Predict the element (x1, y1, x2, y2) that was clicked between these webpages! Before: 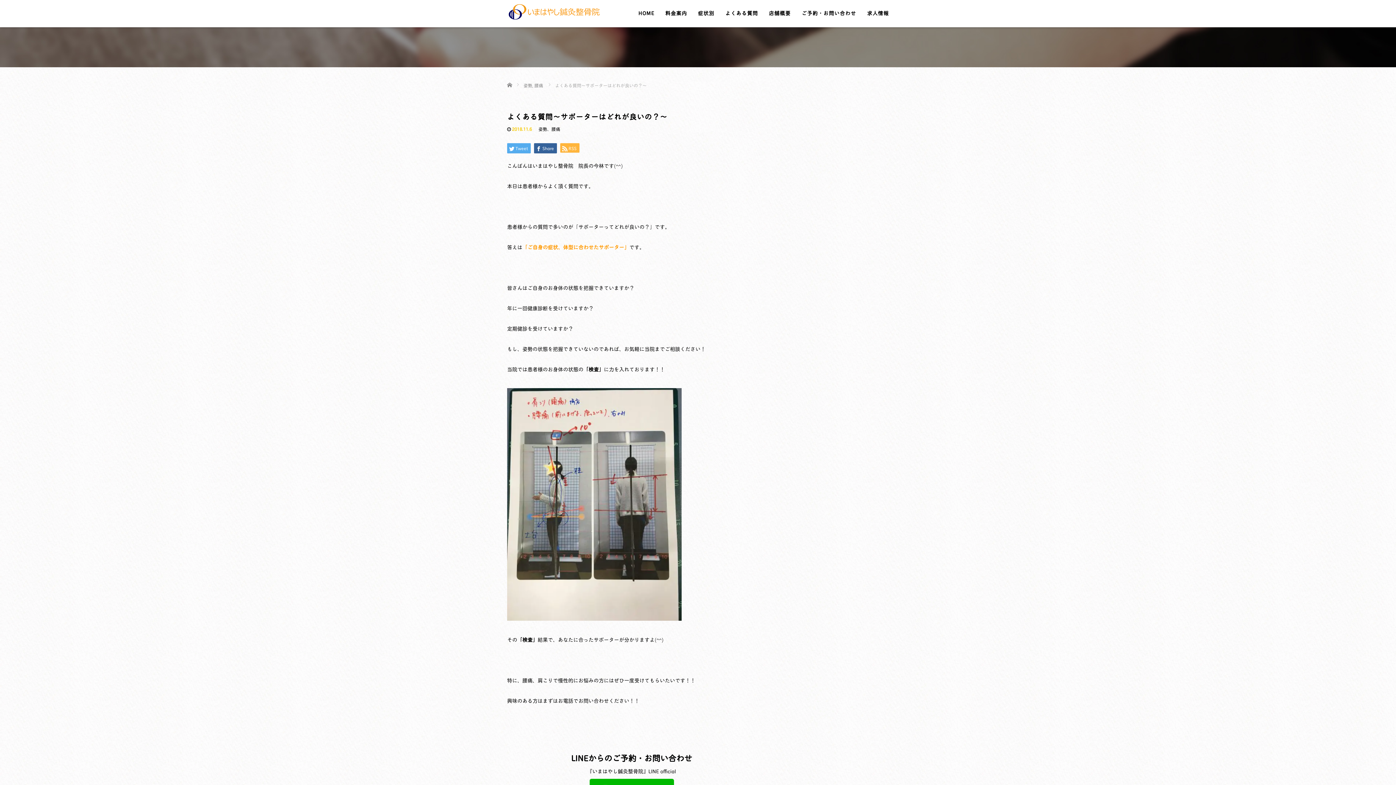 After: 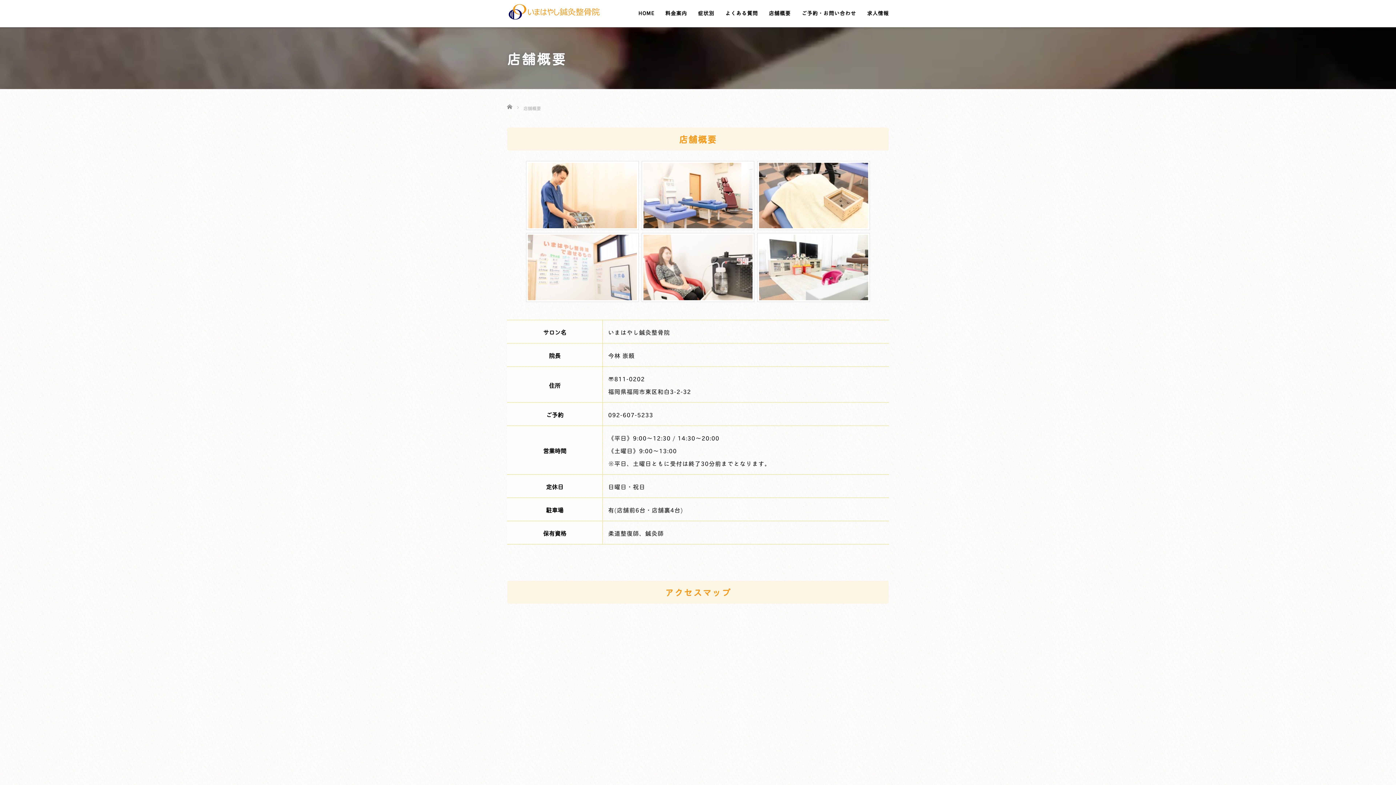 Action: label: 店舗概要 bbox: (763, 4, 796, 27)